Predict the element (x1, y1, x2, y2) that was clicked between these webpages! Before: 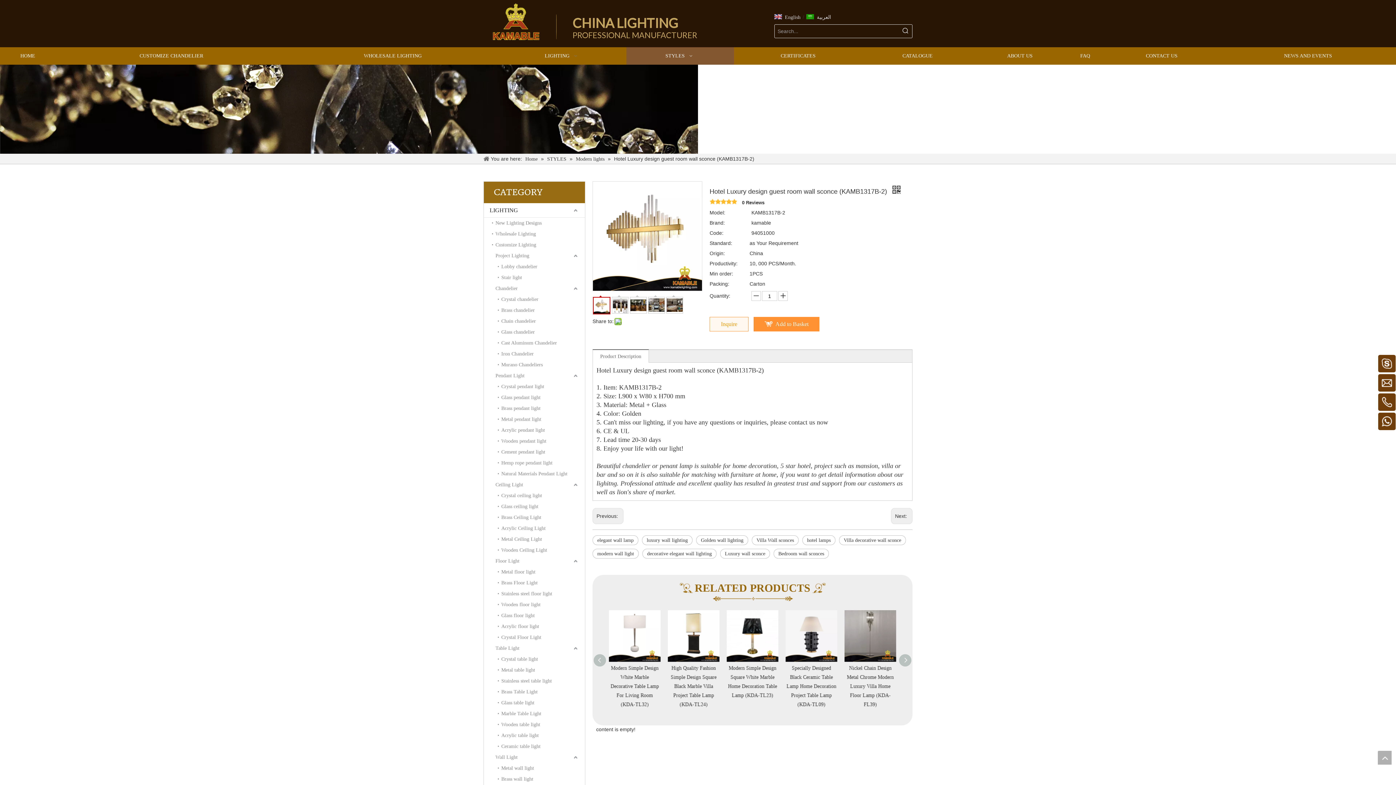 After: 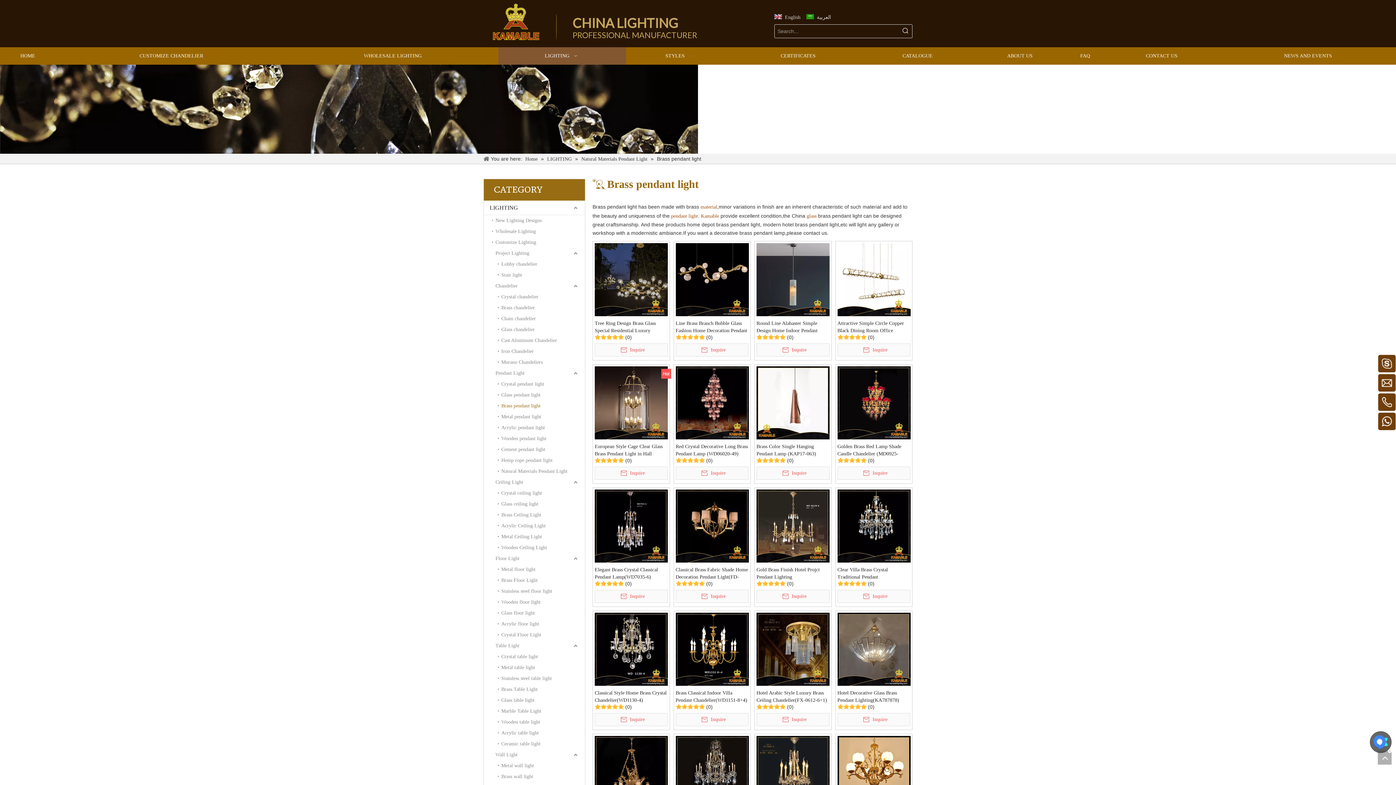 Action: bbox: (497, 403, 585, 414) label: Brass pendant light